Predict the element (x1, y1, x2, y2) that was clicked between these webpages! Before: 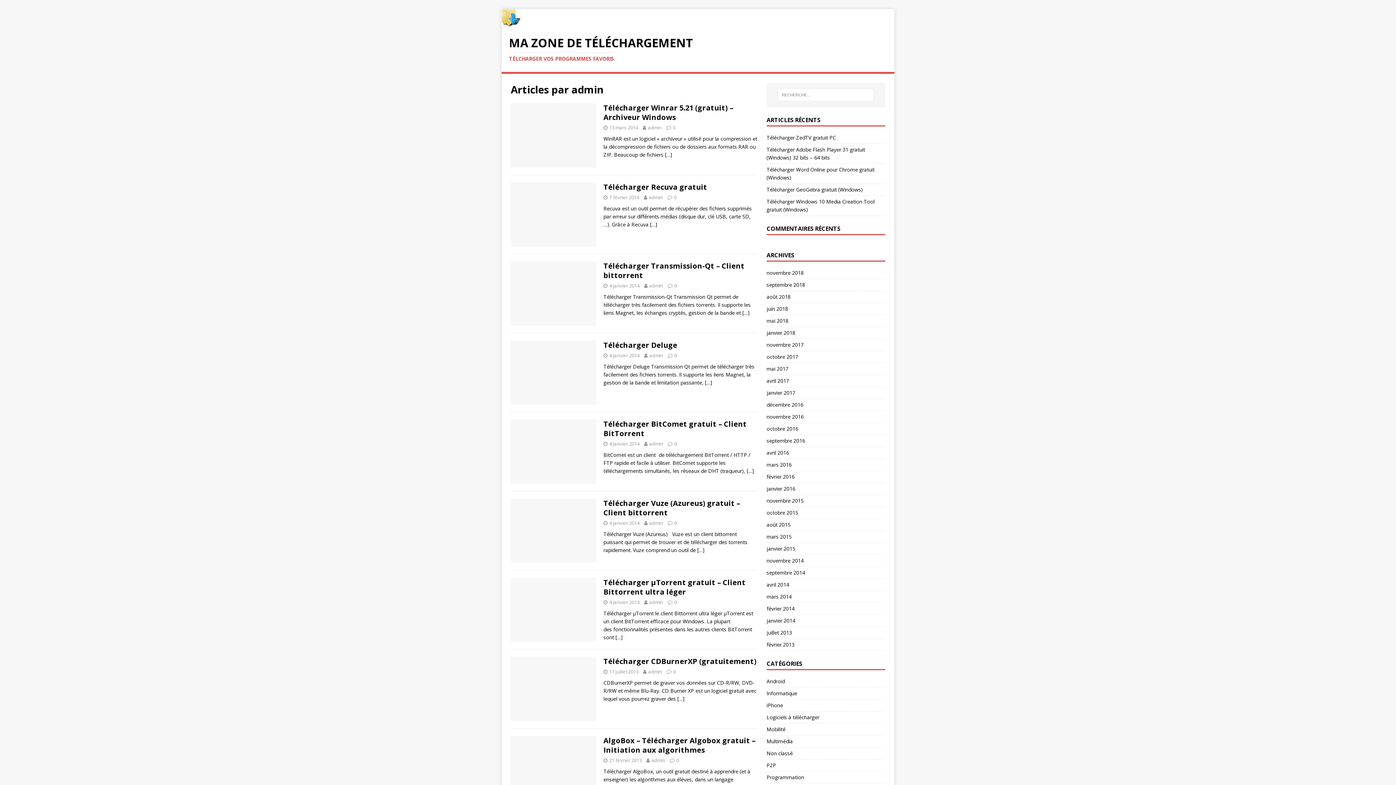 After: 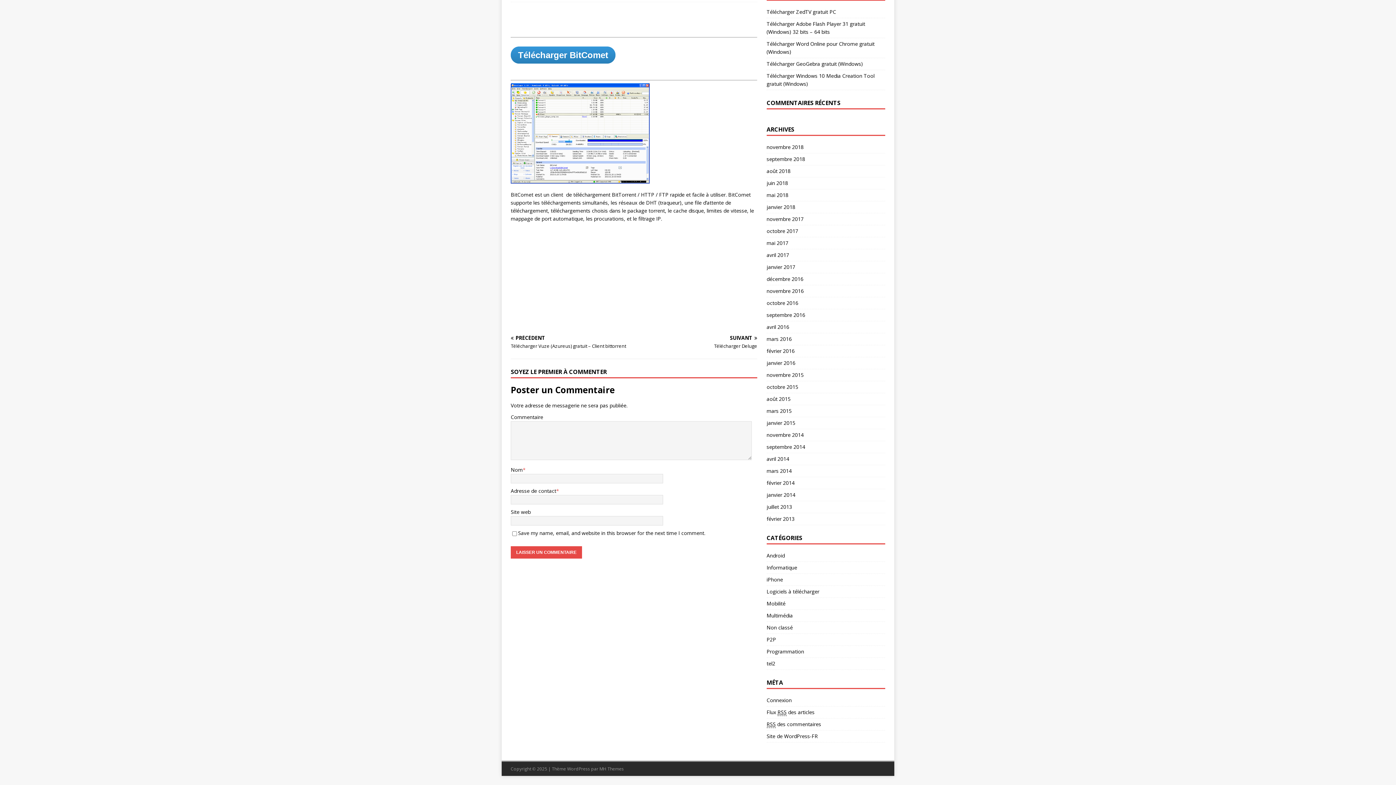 Action: bbox: (674, 440, 677, 447) label: 0